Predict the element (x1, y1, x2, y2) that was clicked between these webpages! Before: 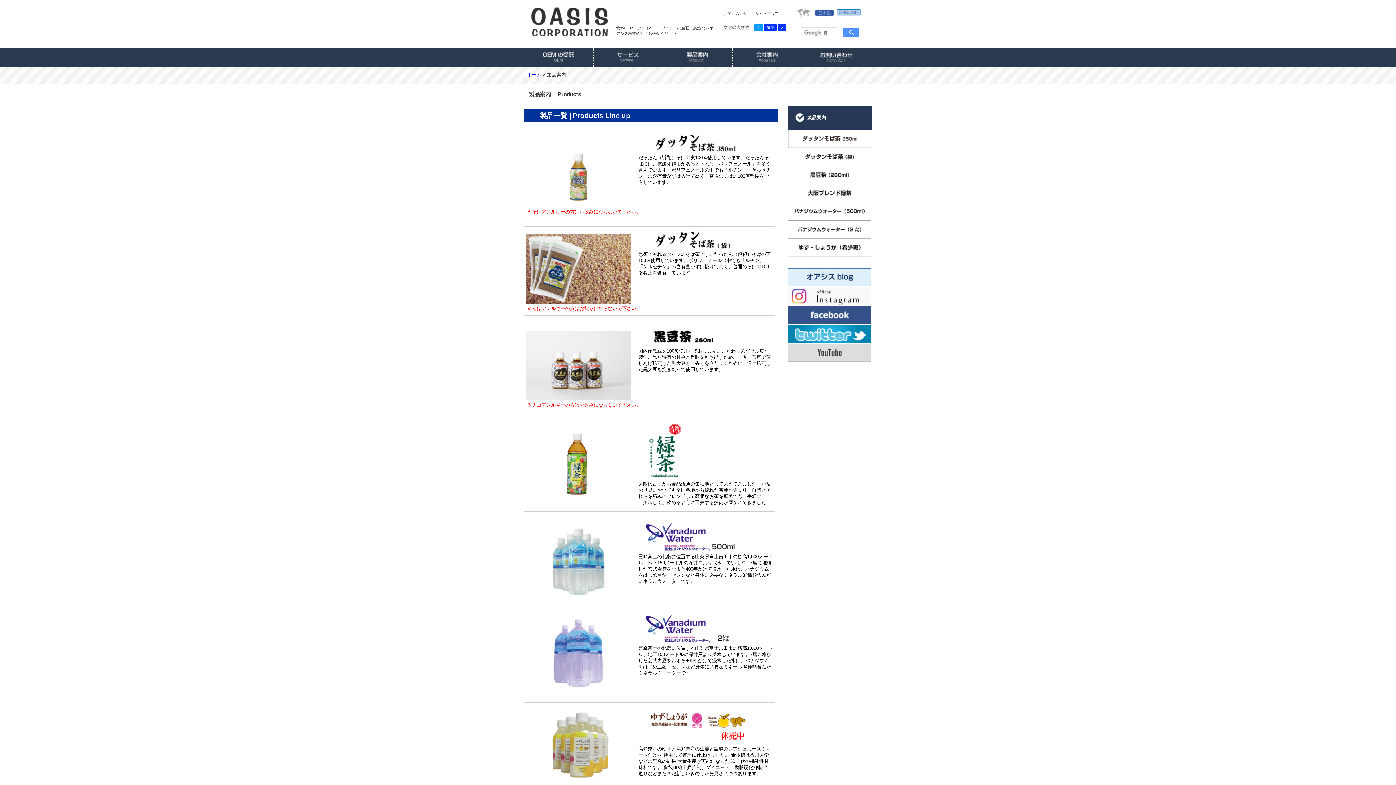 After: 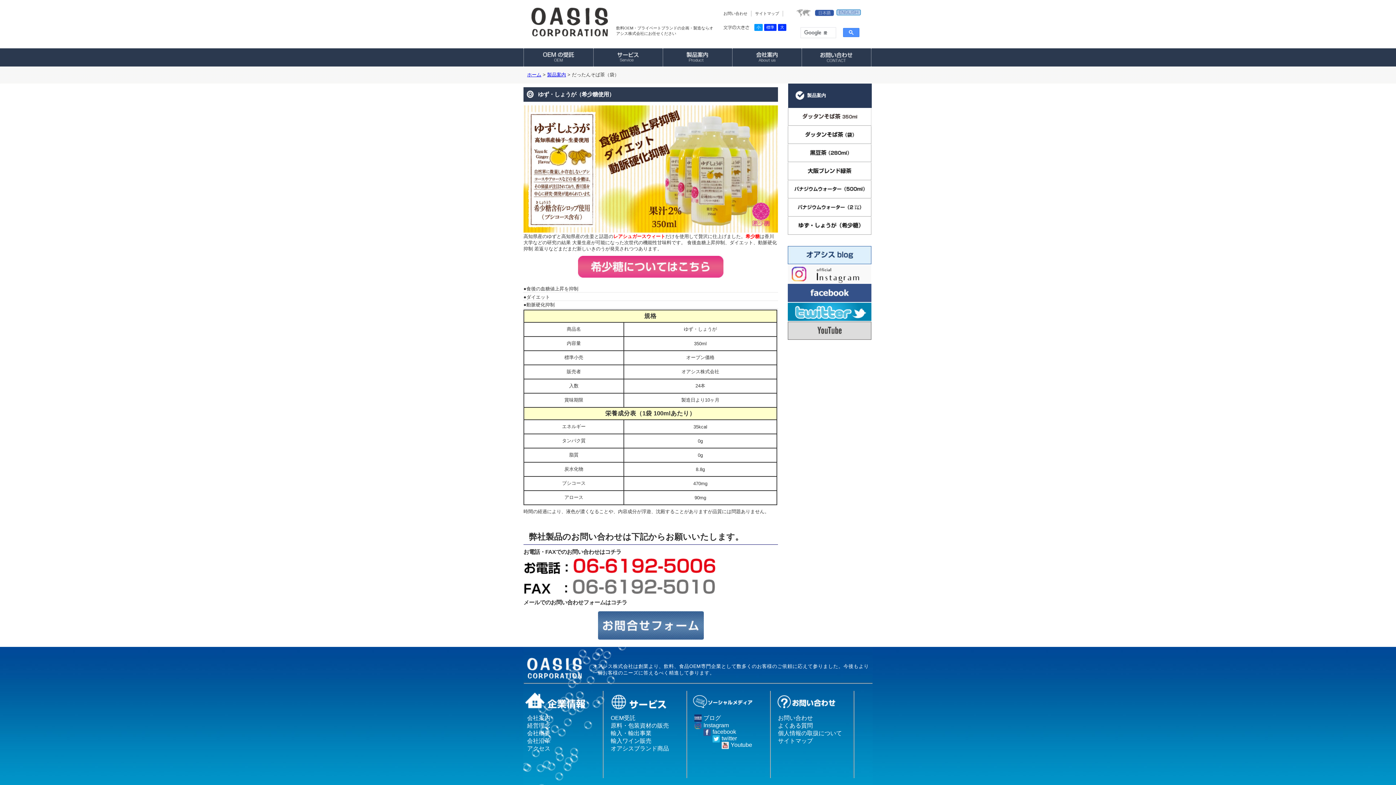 Action: bbox: (788, 252, 871, 258)